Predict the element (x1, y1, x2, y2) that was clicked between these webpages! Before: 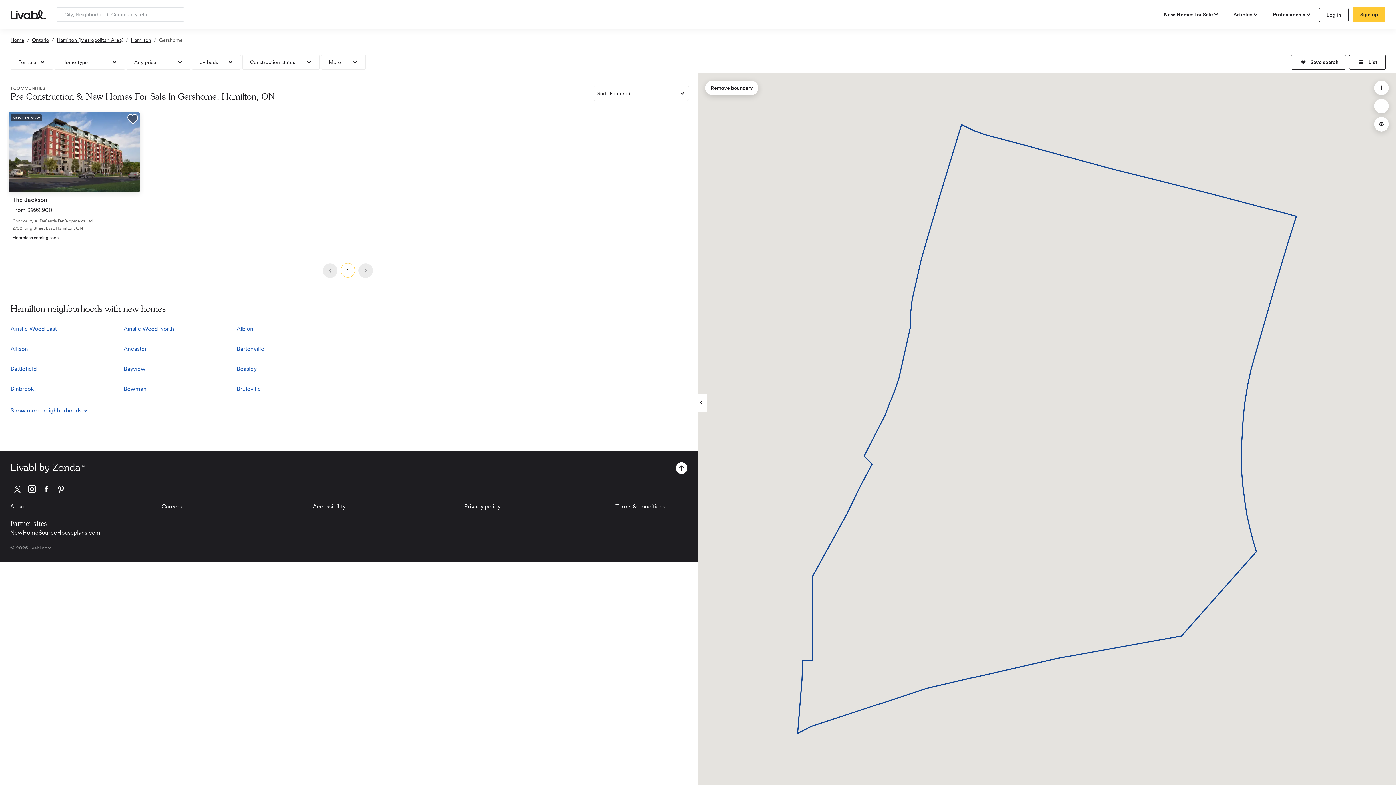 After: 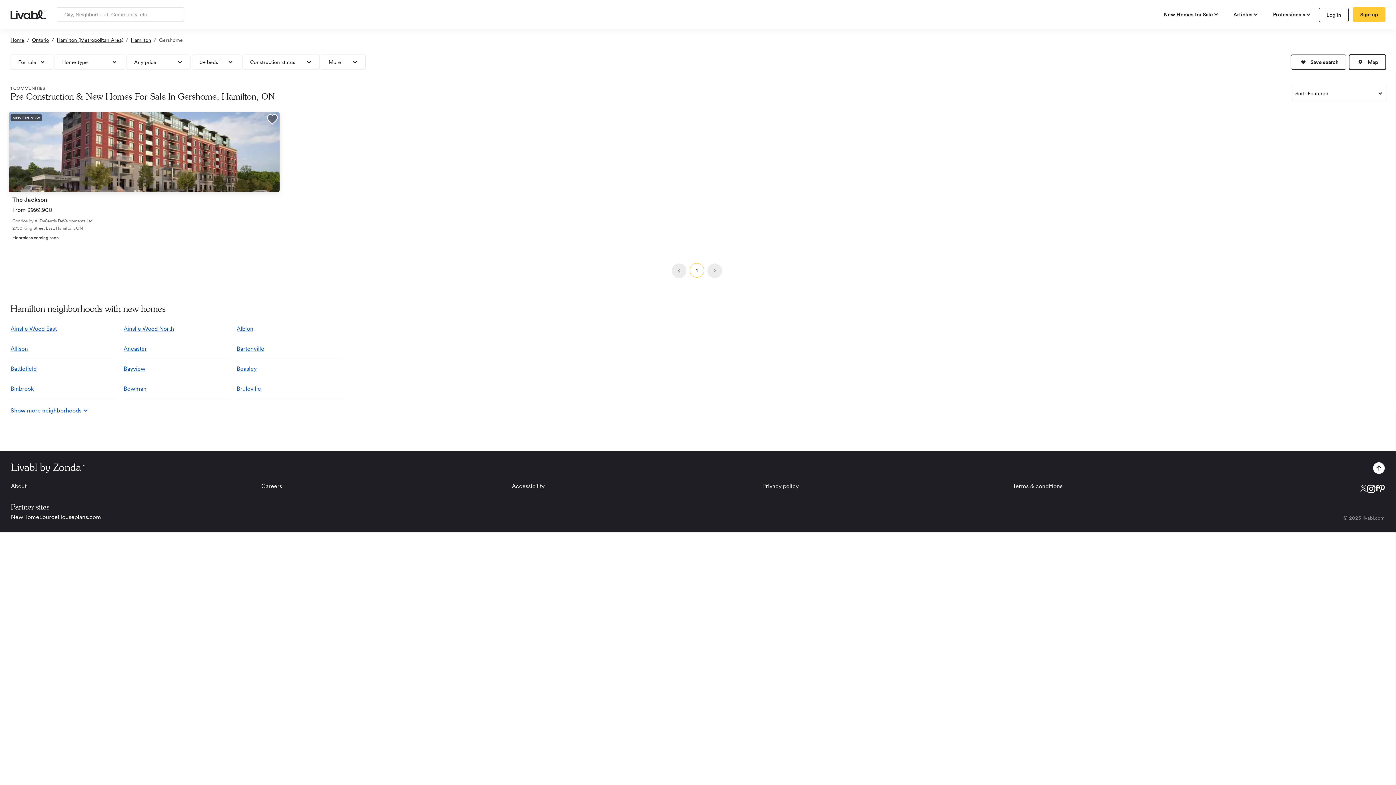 Action: bbox: (1357, 58, 1365, 65) label: view search results list